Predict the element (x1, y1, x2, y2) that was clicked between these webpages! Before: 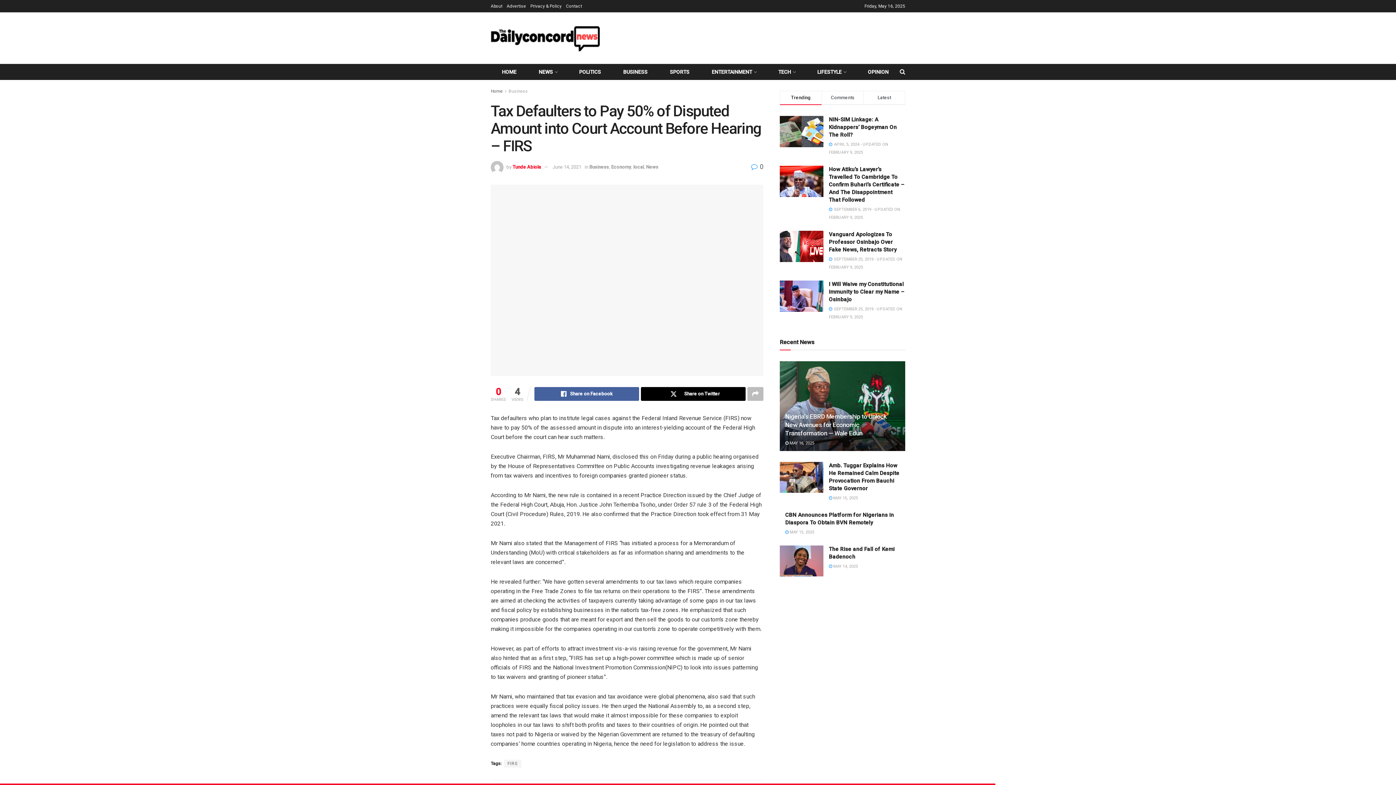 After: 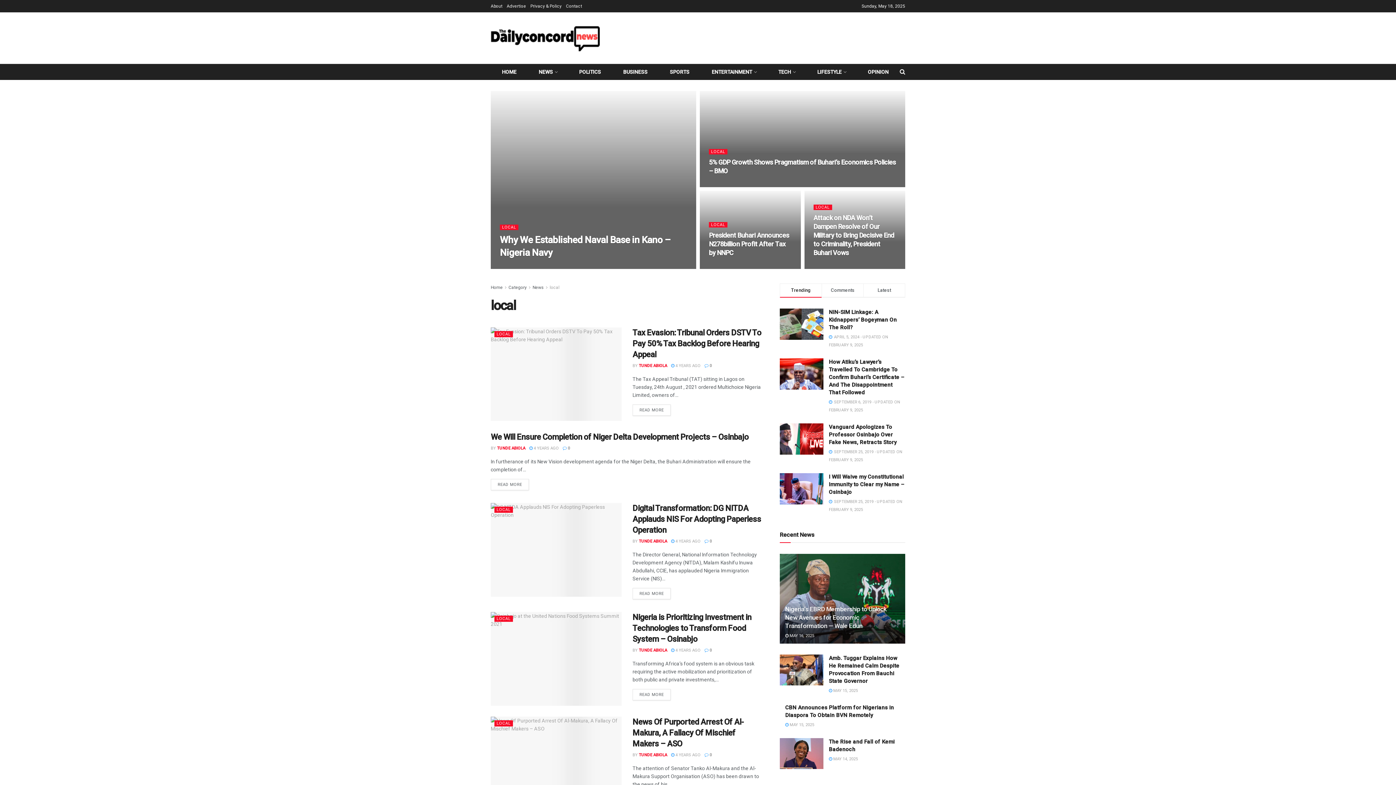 Action: bbox: (633, 164, 644, 169) label: local